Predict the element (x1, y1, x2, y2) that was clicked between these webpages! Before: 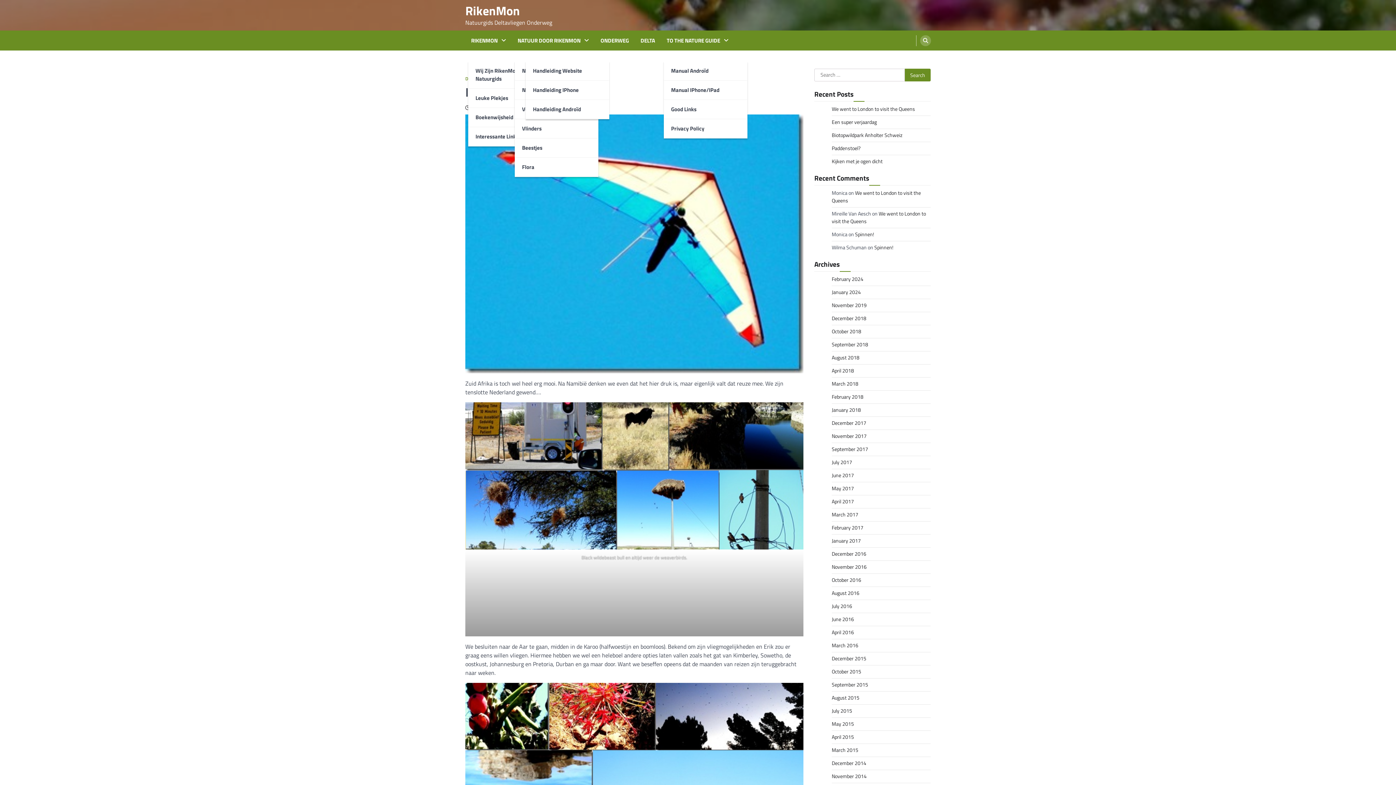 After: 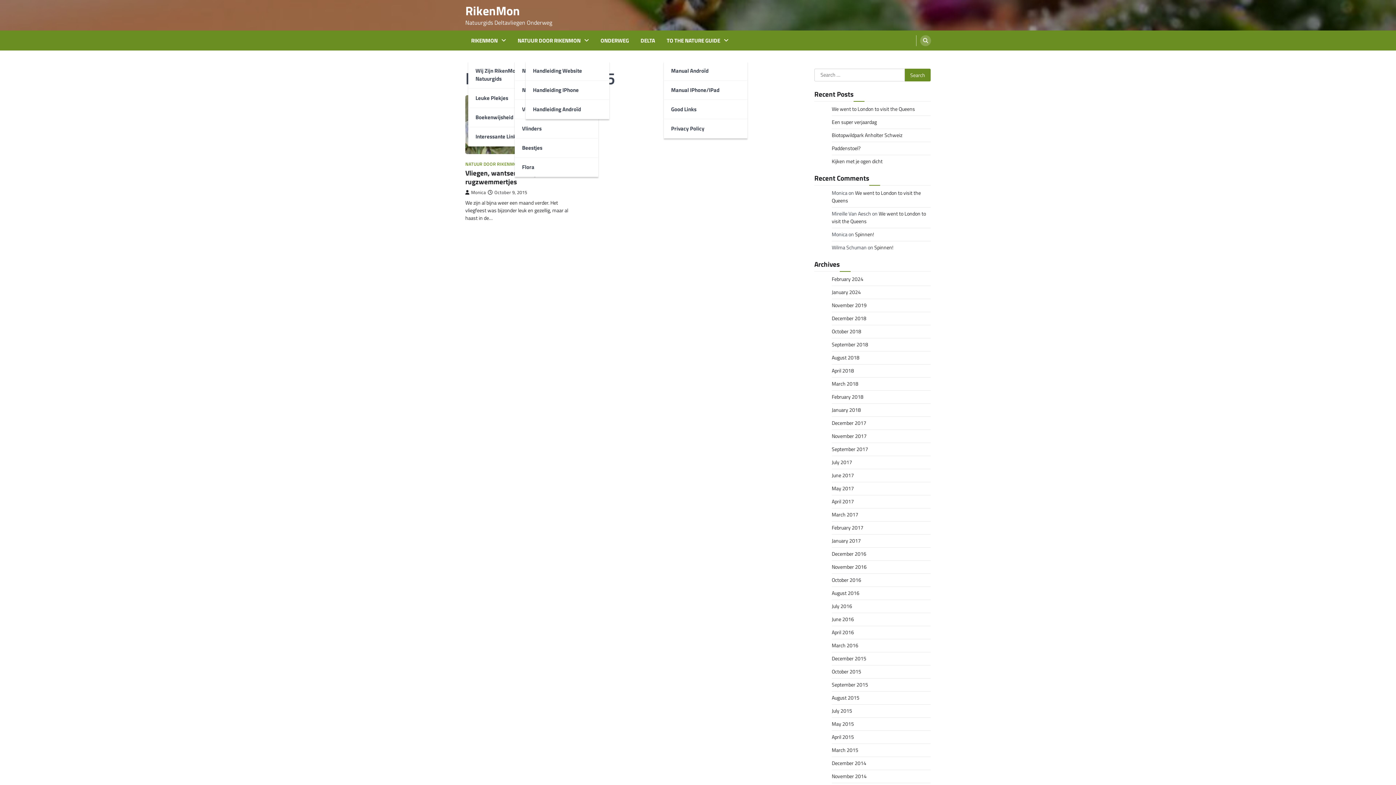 Action: bbox: (832, 668, 861, 676) label: October 2015